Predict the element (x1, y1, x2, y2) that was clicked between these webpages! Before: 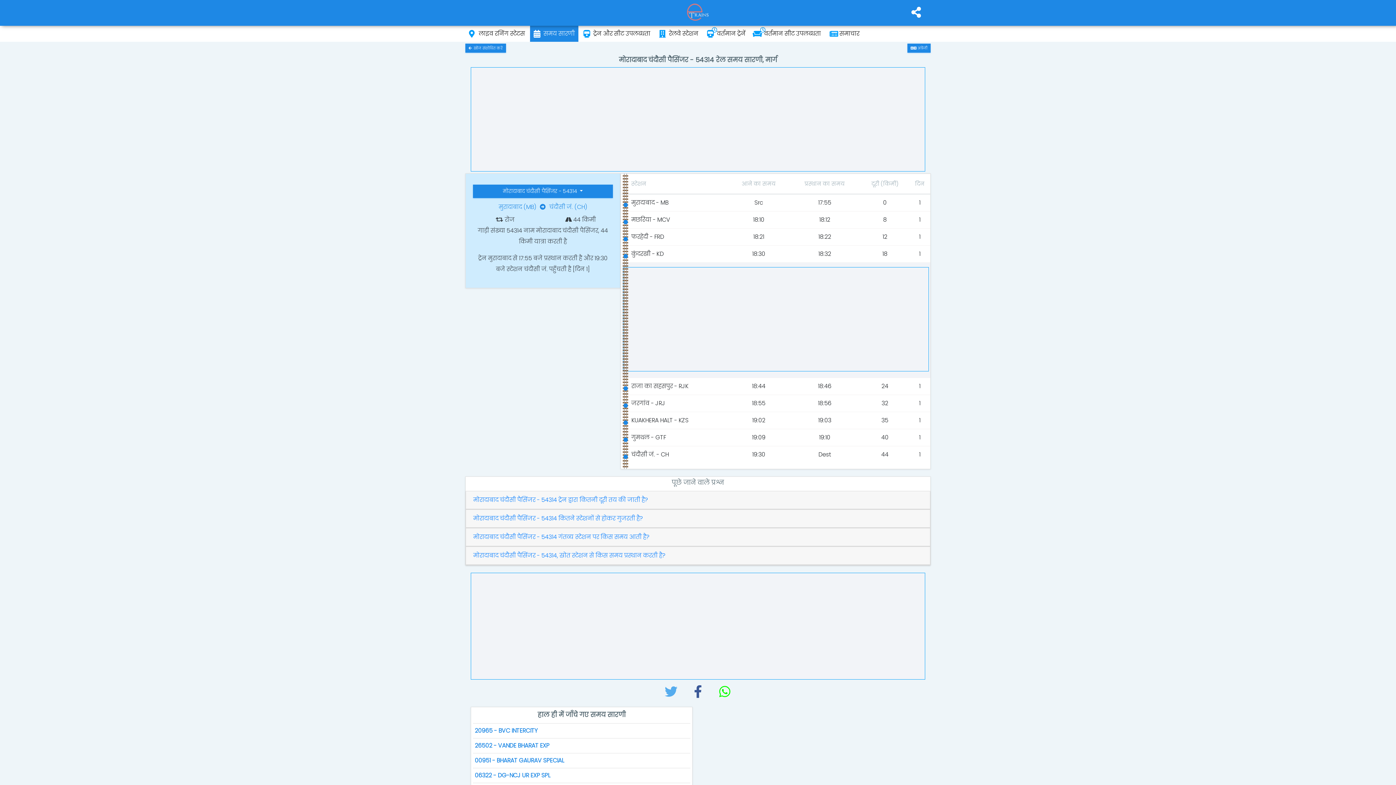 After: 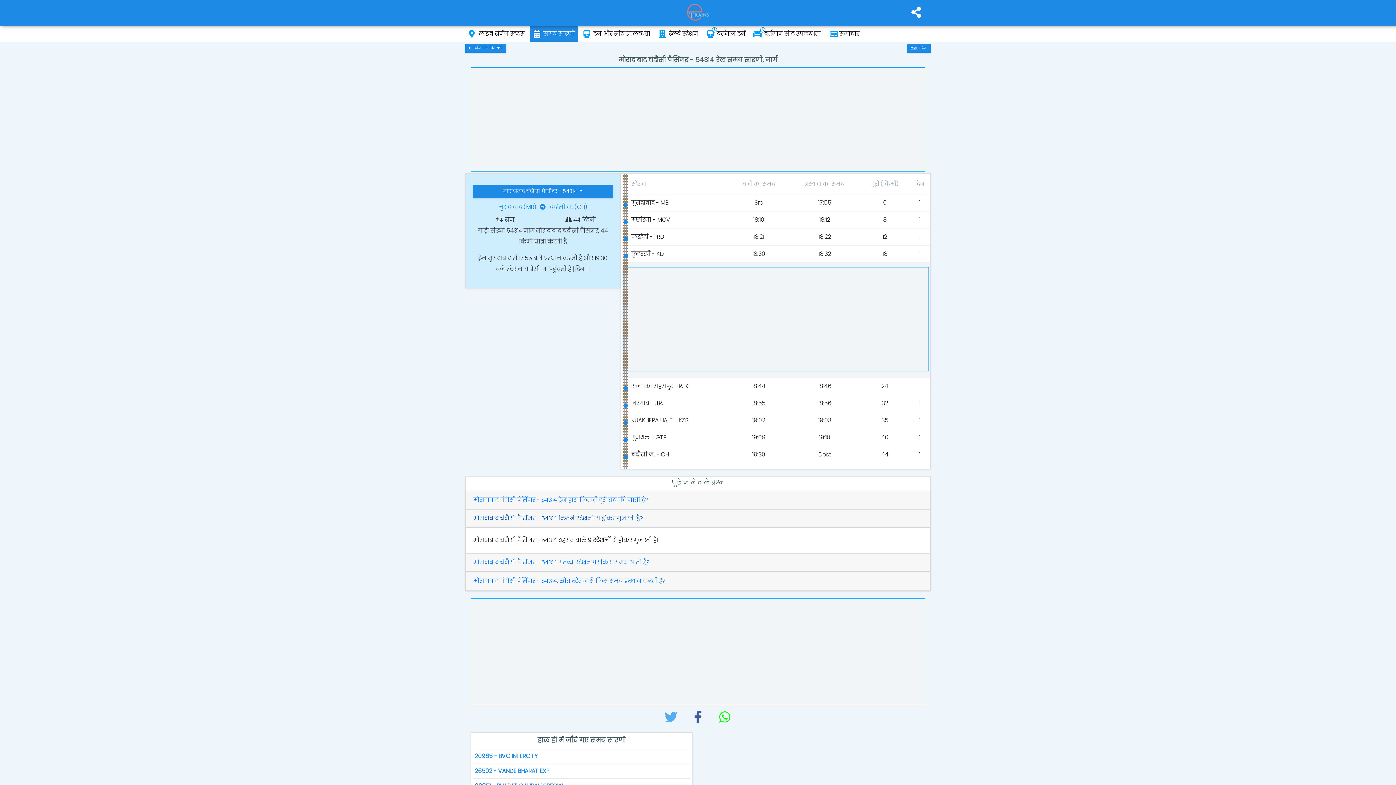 Action: bbox: (473, 514, 922, 523) label: मोरादाबाद चंदौसी पैसिंजर - 54314 कितने स्टेशनों से होकर गुजरती है?